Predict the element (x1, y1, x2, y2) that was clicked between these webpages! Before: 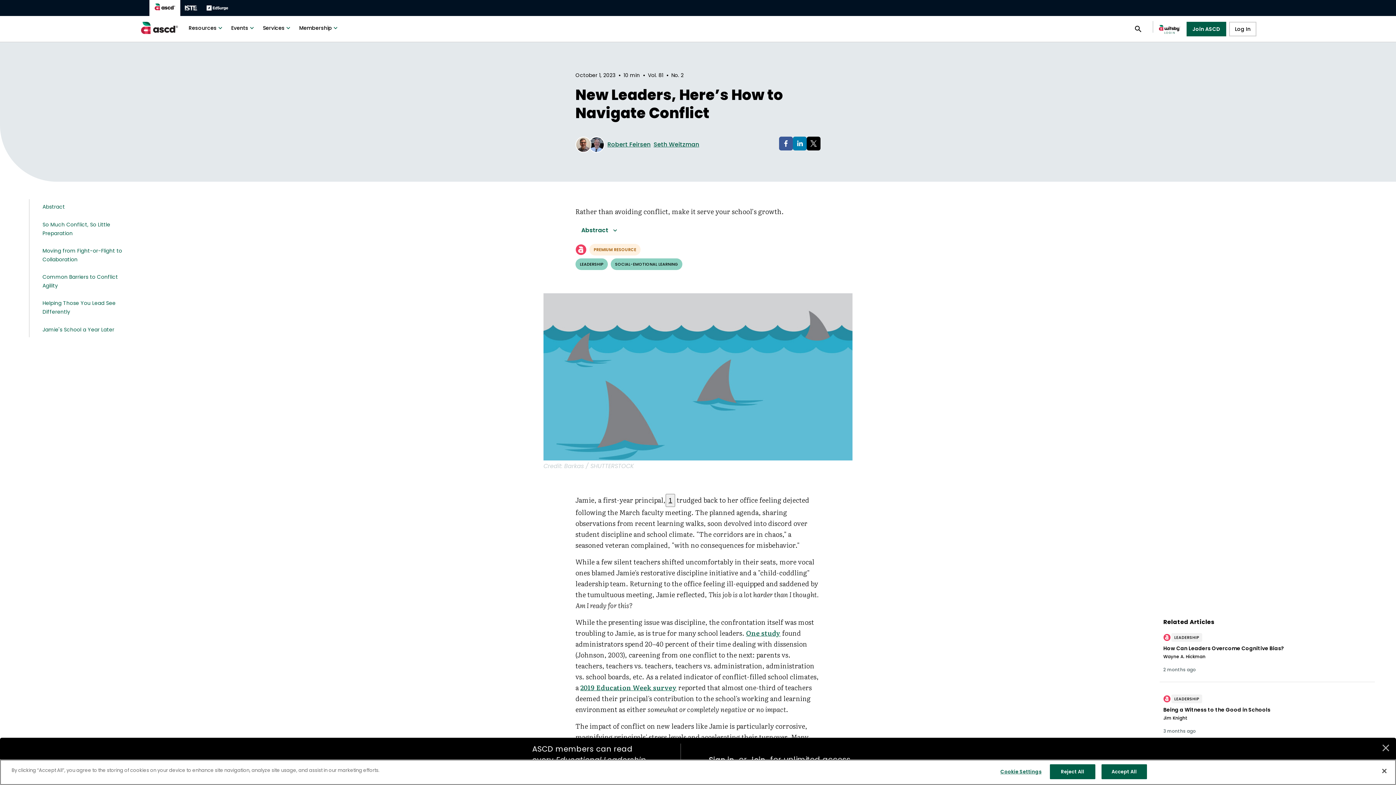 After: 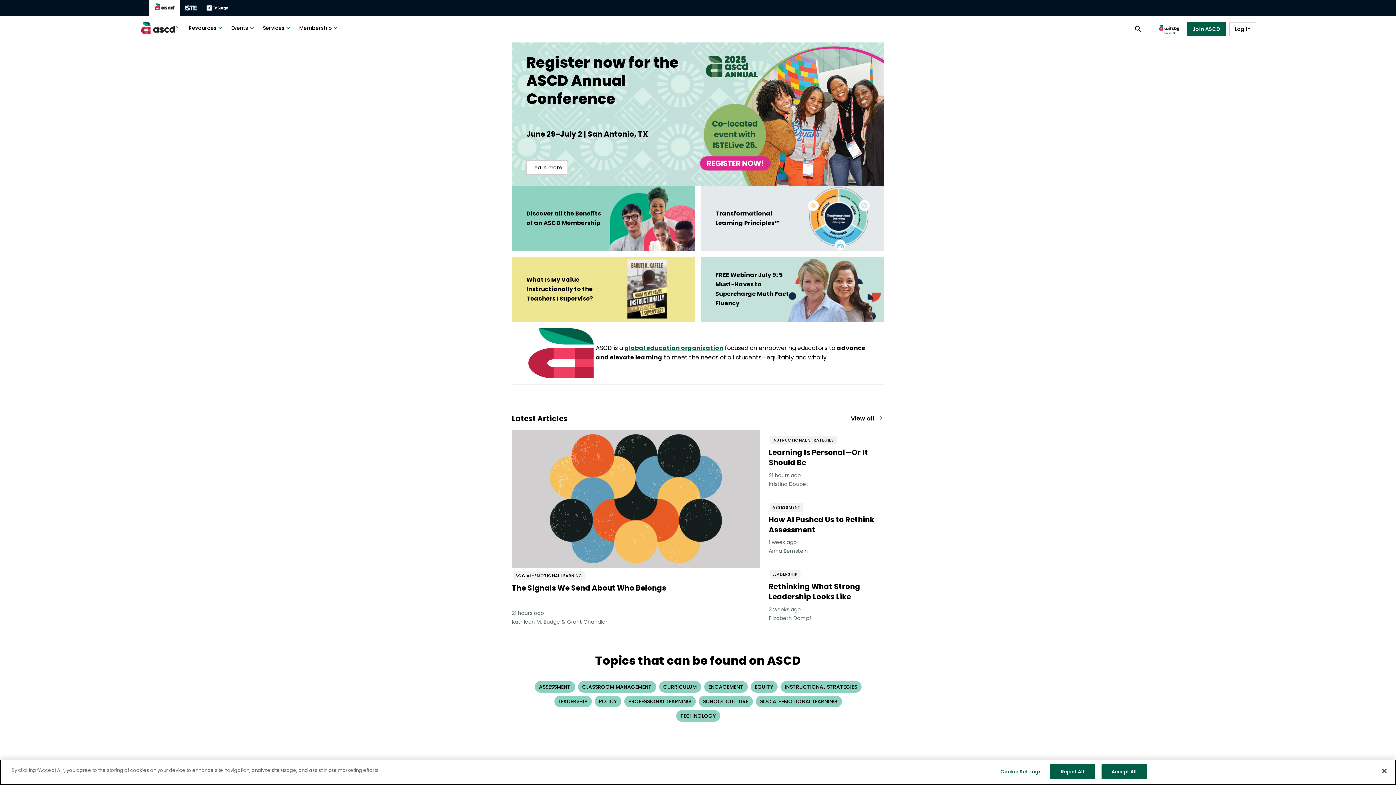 Action: bbox: (149, 0, 180, 16)